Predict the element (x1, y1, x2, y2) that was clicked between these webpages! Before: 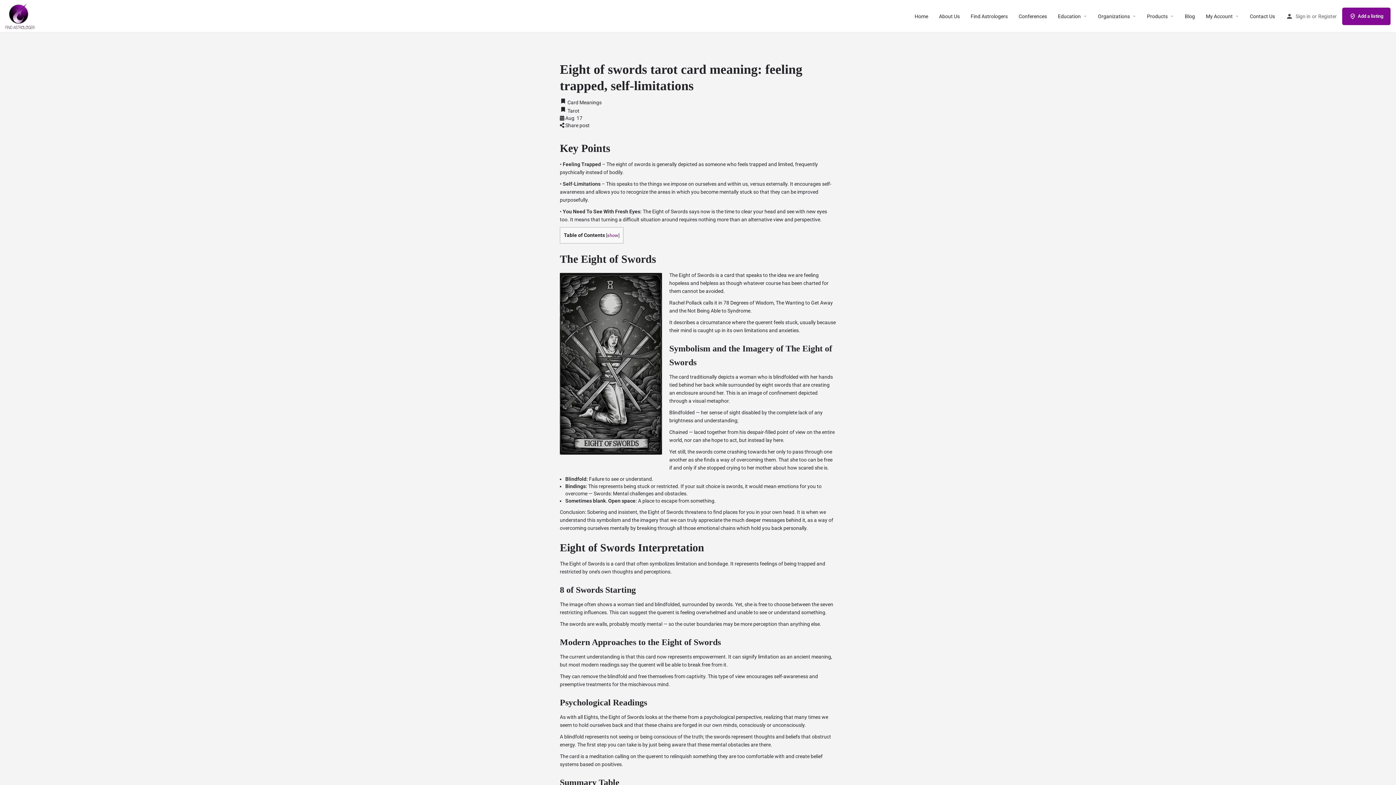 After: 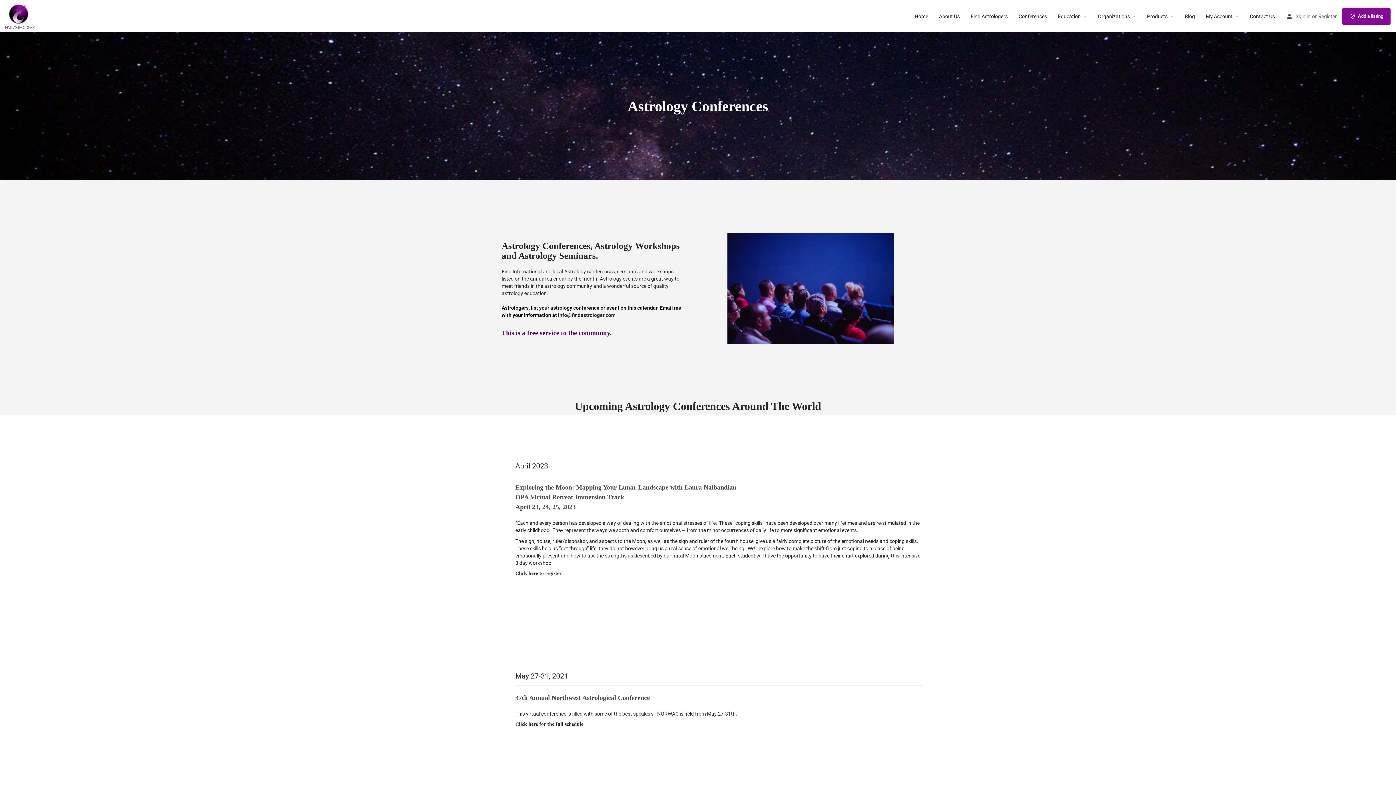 Action: bbox: (1018, 12, 1047, 19) label: Conferences